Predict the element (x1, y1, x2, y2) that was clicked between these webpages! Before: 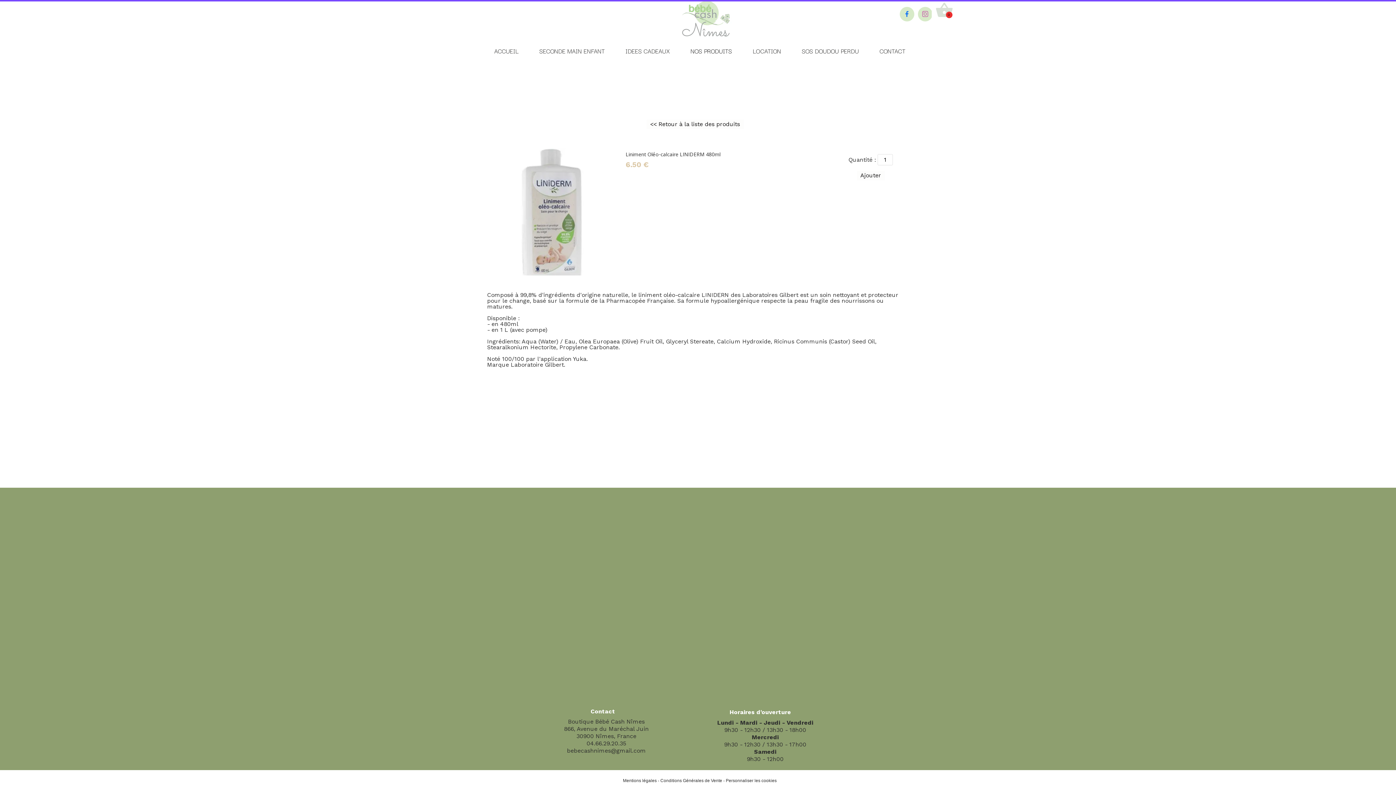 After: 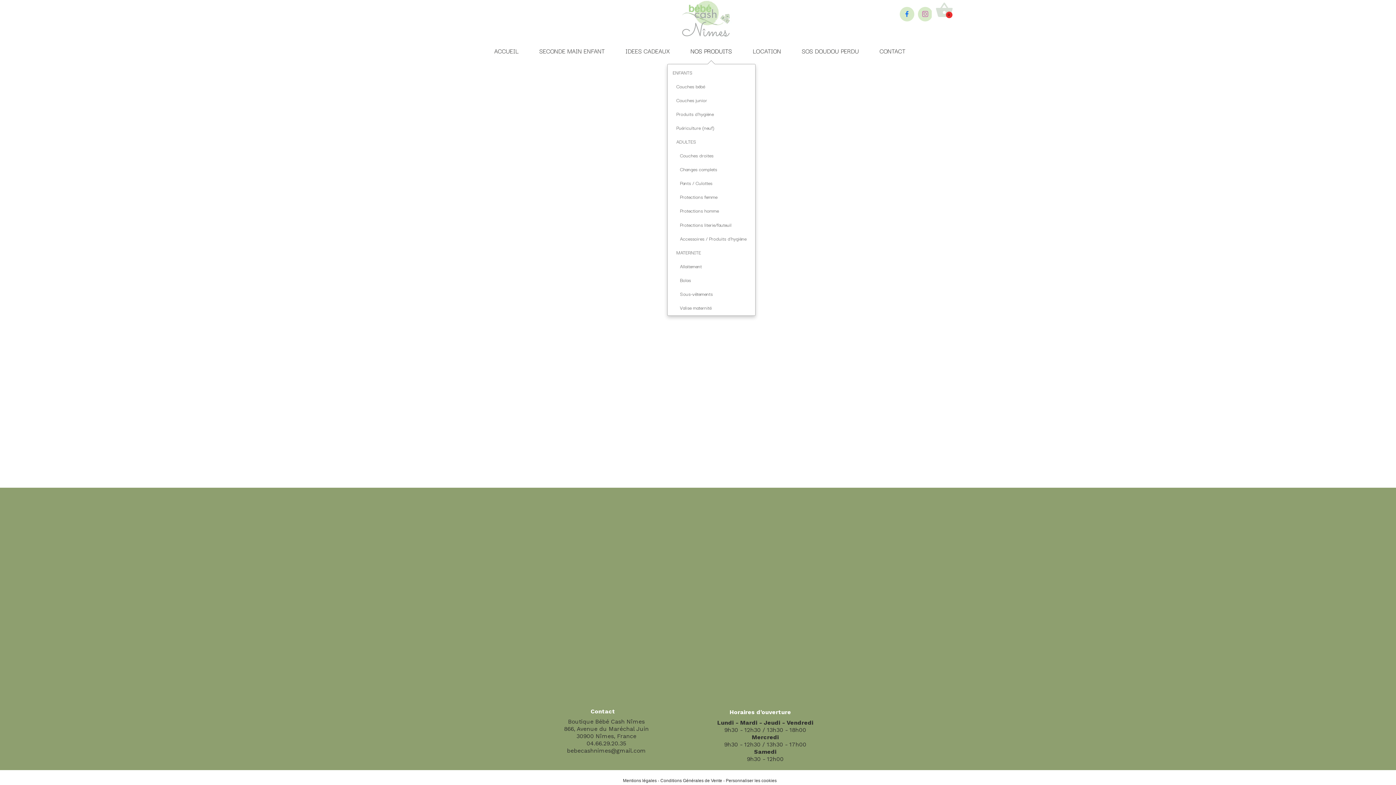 Action: label: NOS PRODUITS bbox: (687, 42, 735, 58)